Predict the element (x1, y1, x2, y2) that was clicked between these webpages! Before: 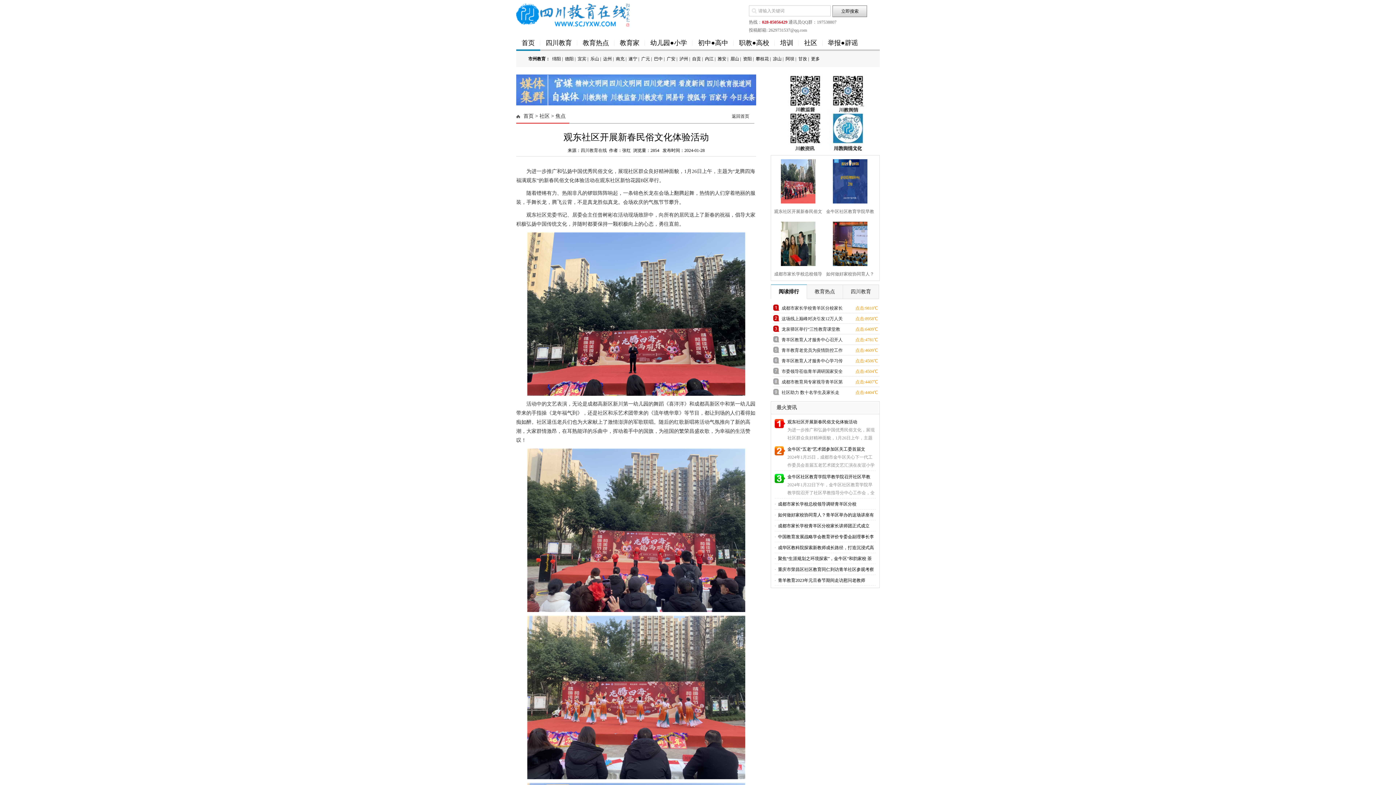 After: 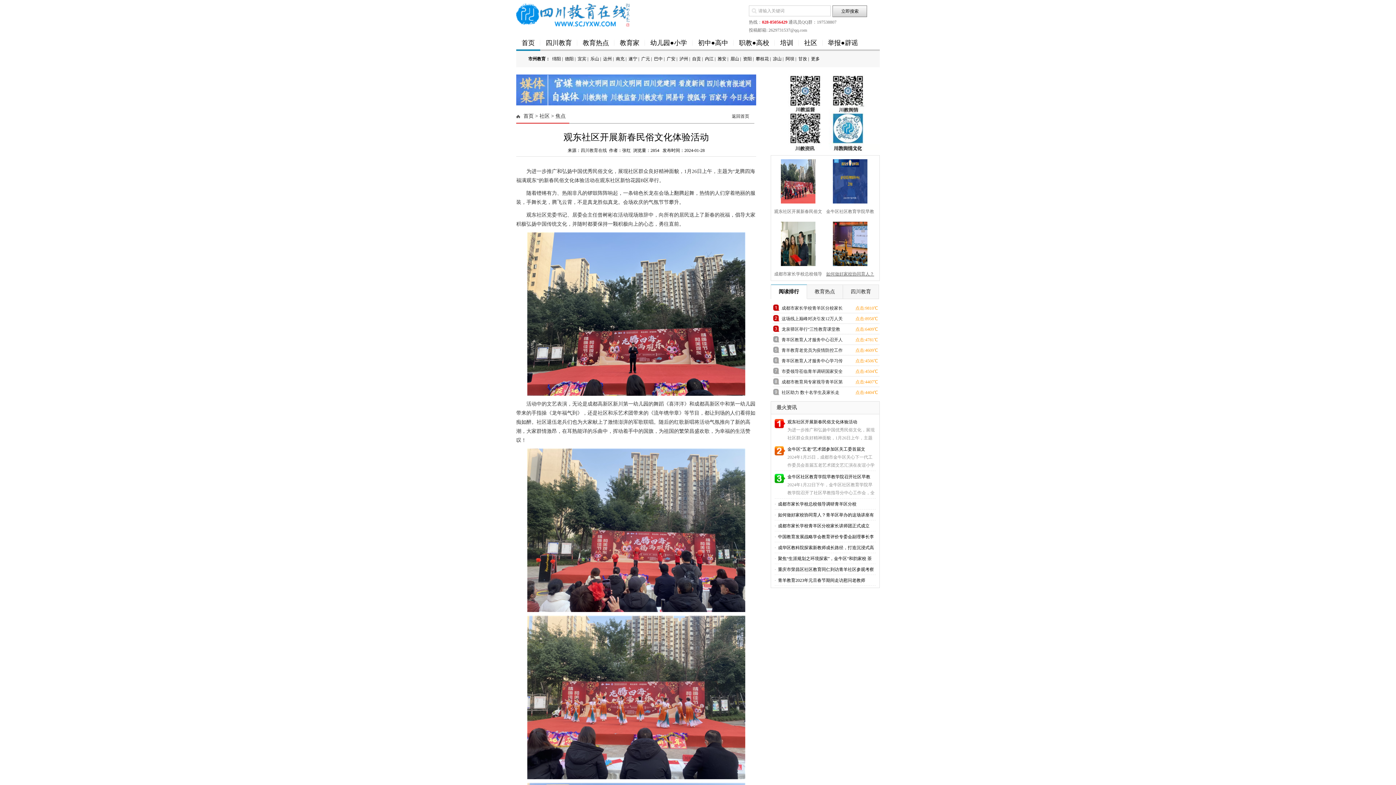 Action: label: 如何做好家校协同育人？青羊区举办的这场讲座有看头 bbox: (825, 266, 873, 278)